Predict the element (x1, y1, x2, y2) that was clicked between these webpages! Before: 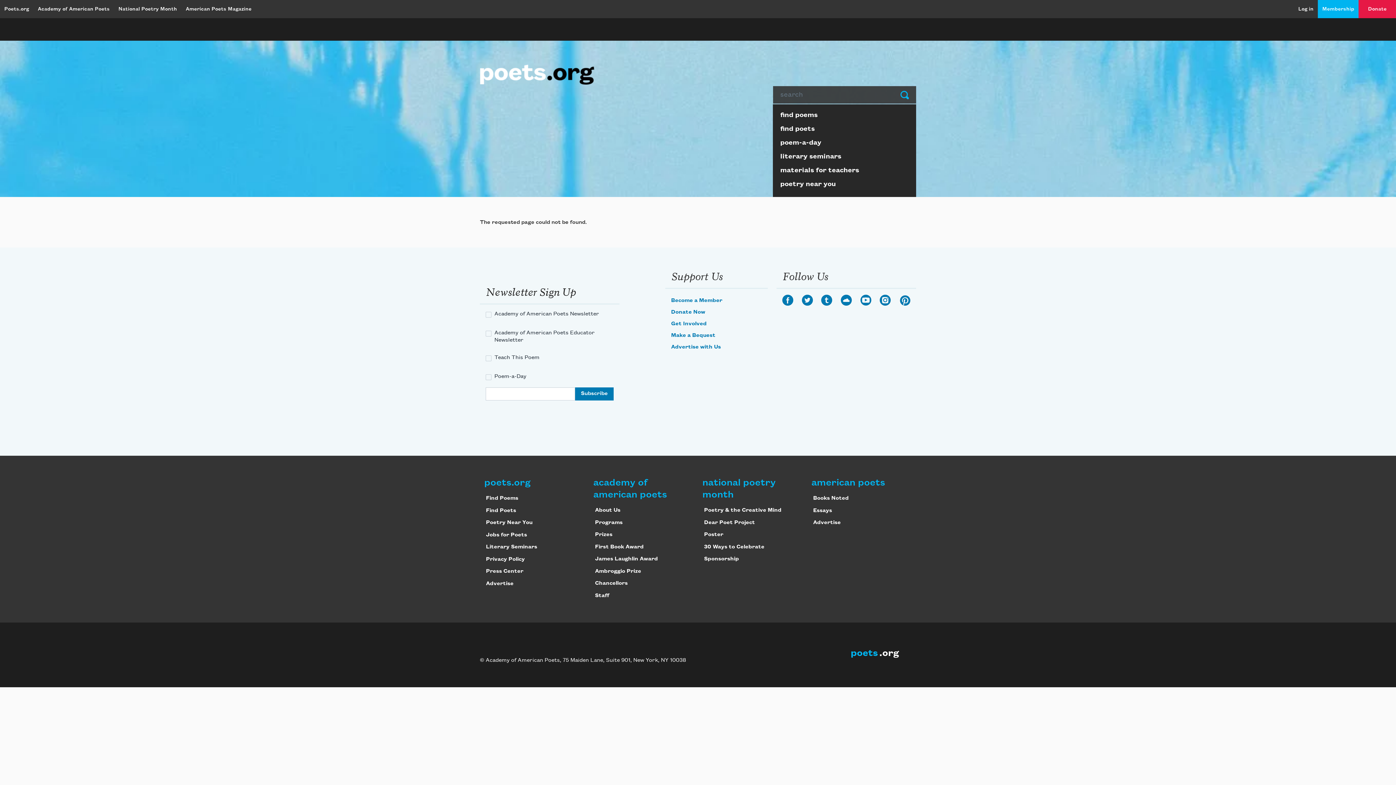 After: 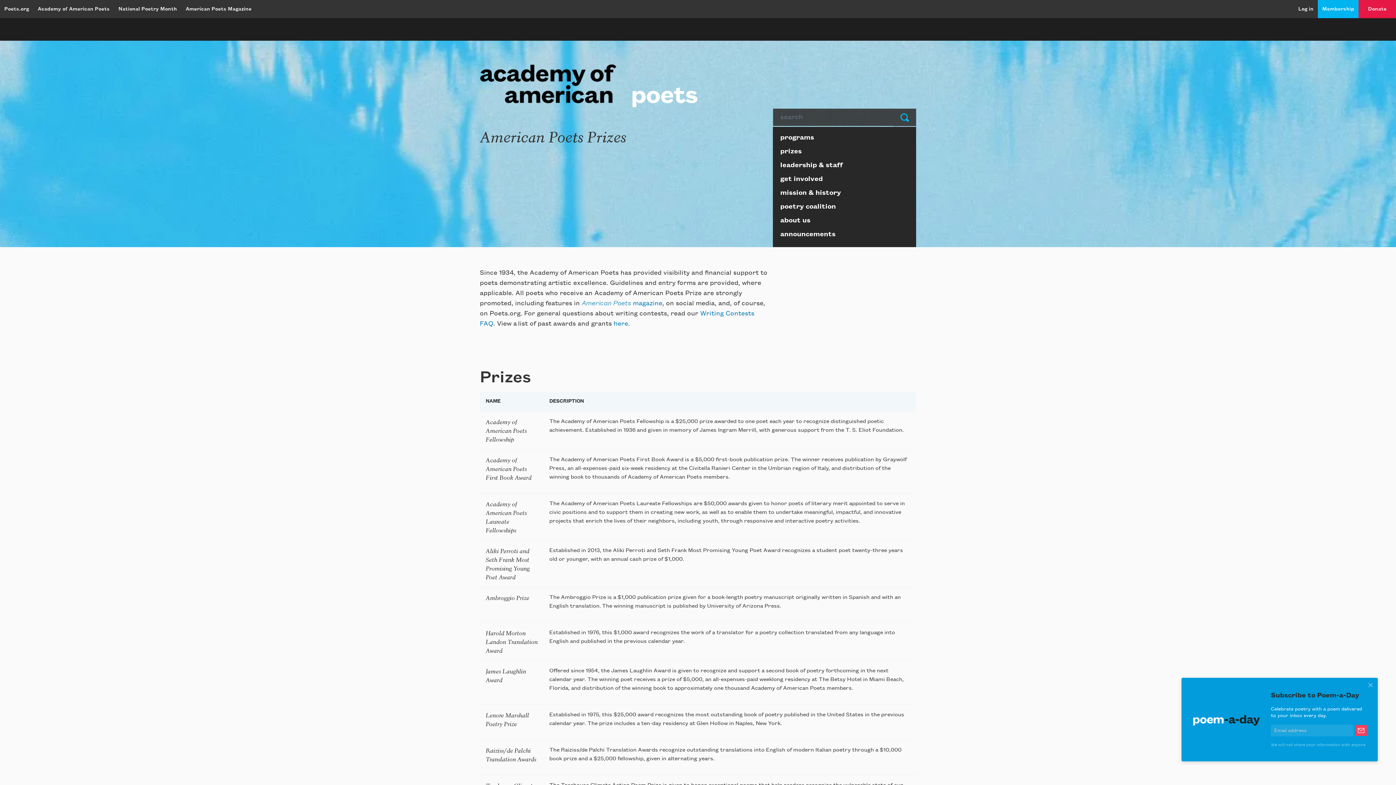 Action: label: Prizes bbox: (595, 533, 612, 539)